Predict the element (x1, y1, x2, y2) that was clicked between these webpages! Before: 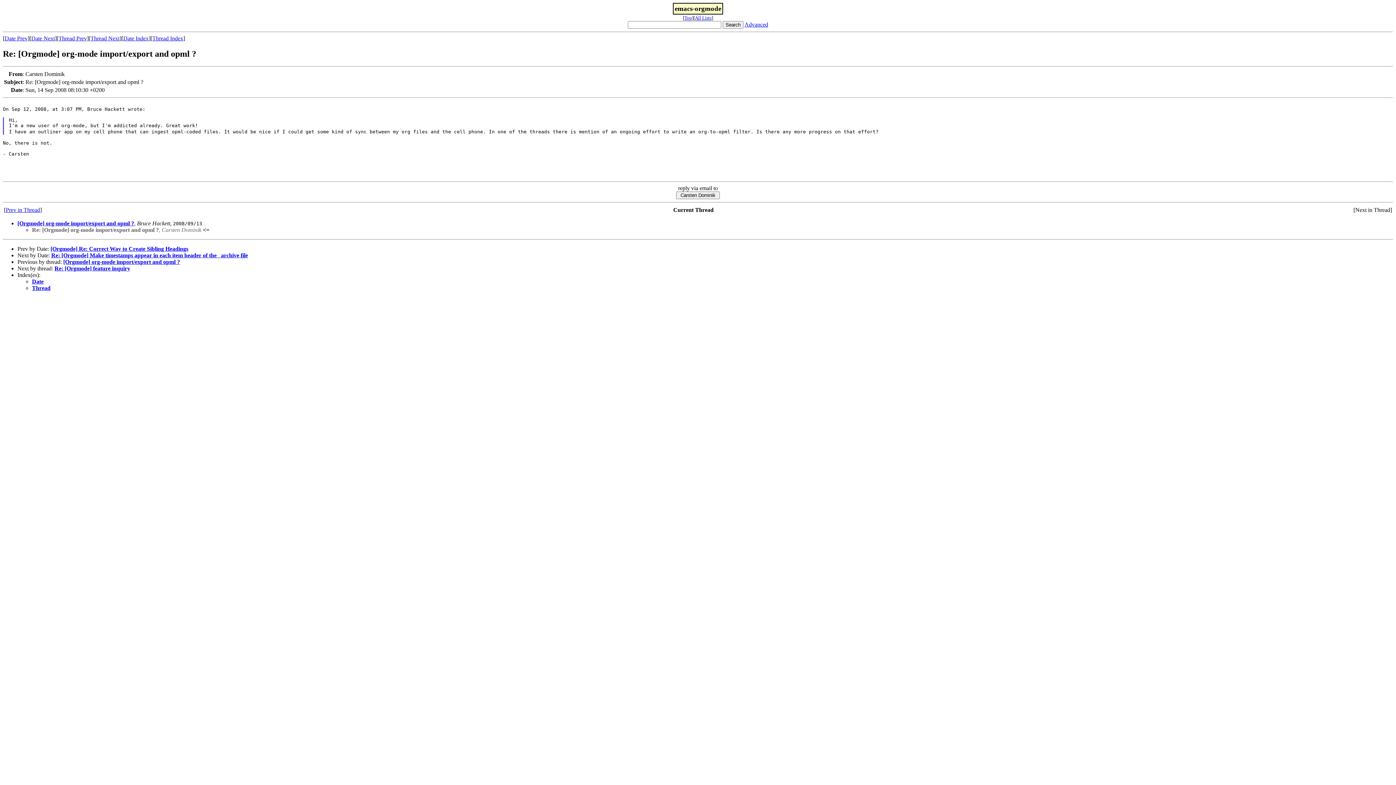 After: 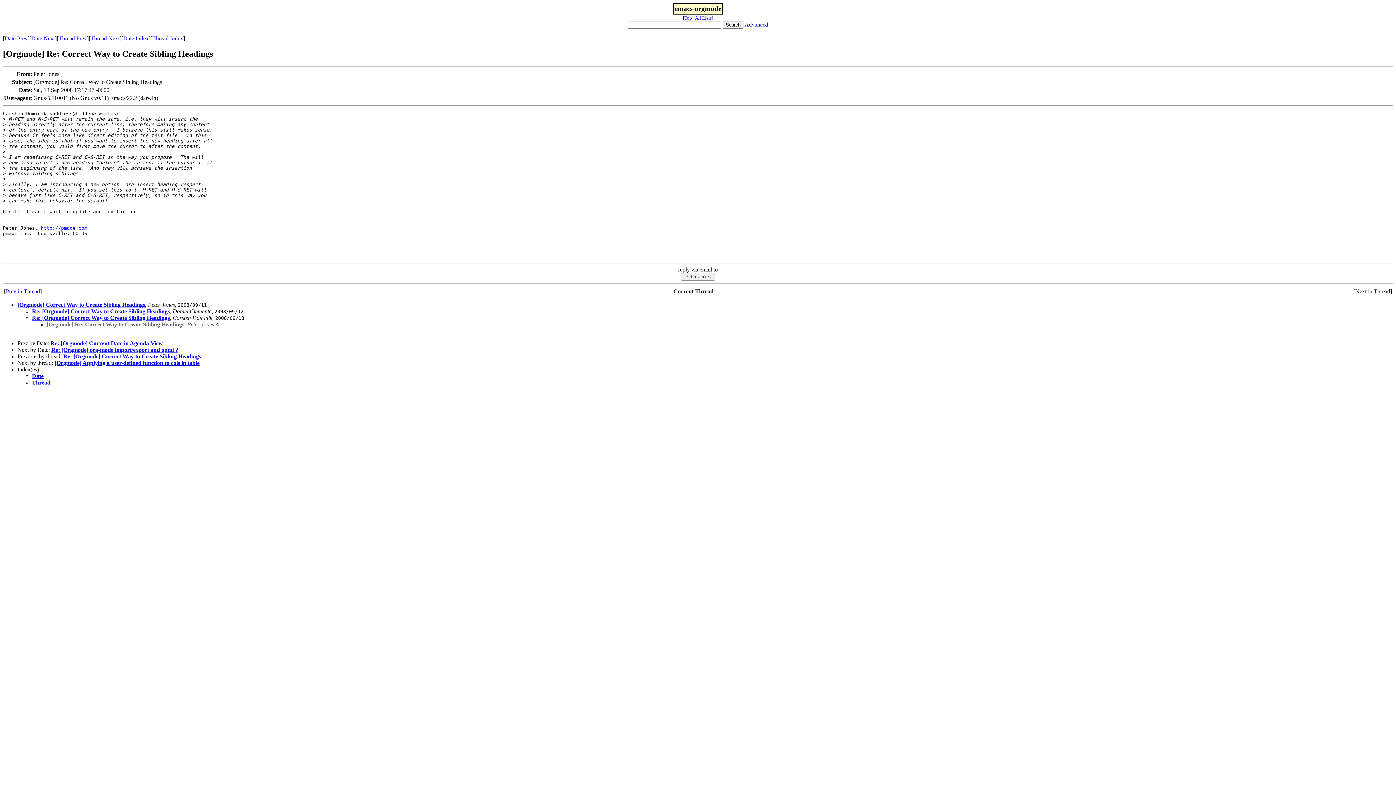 Action: bbox: (4, 35, 27, 41) label: Date Prev